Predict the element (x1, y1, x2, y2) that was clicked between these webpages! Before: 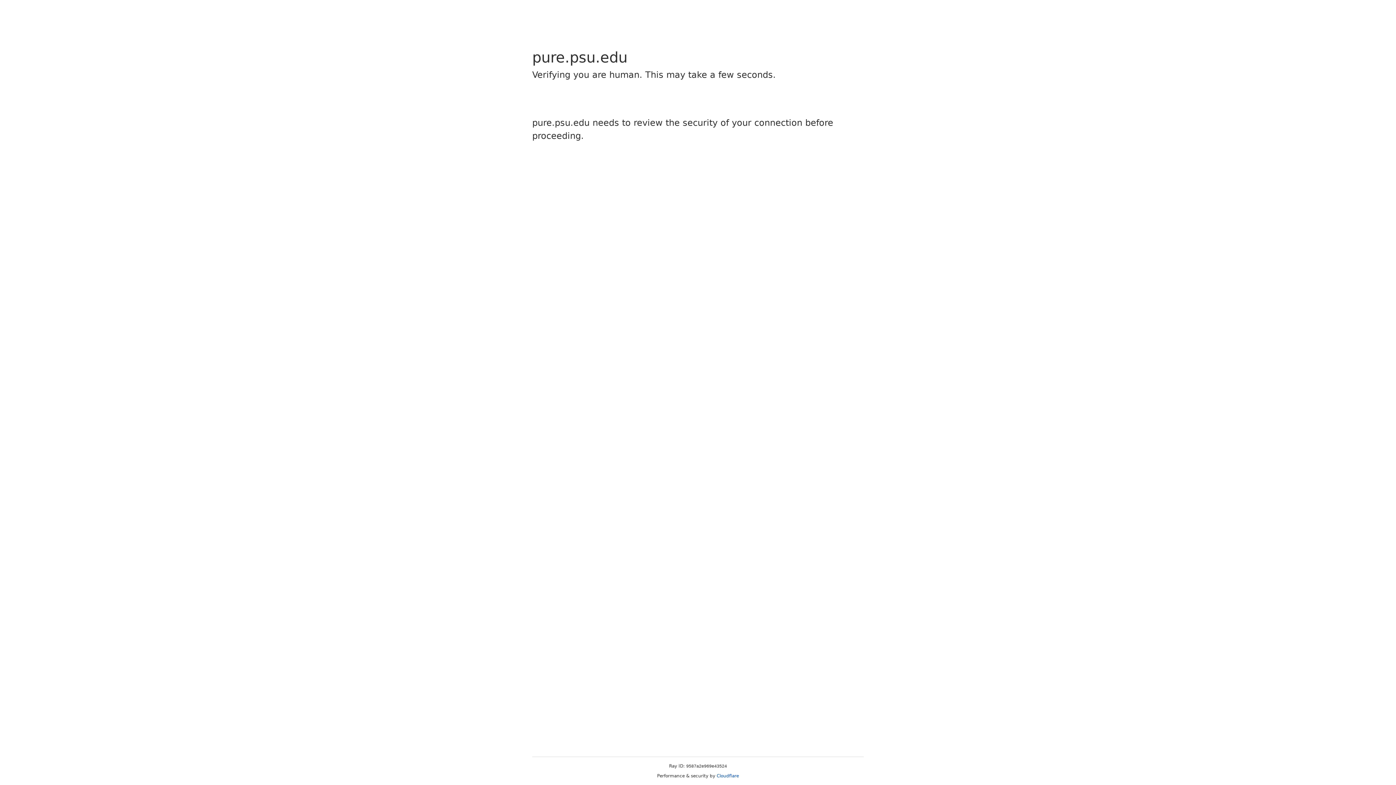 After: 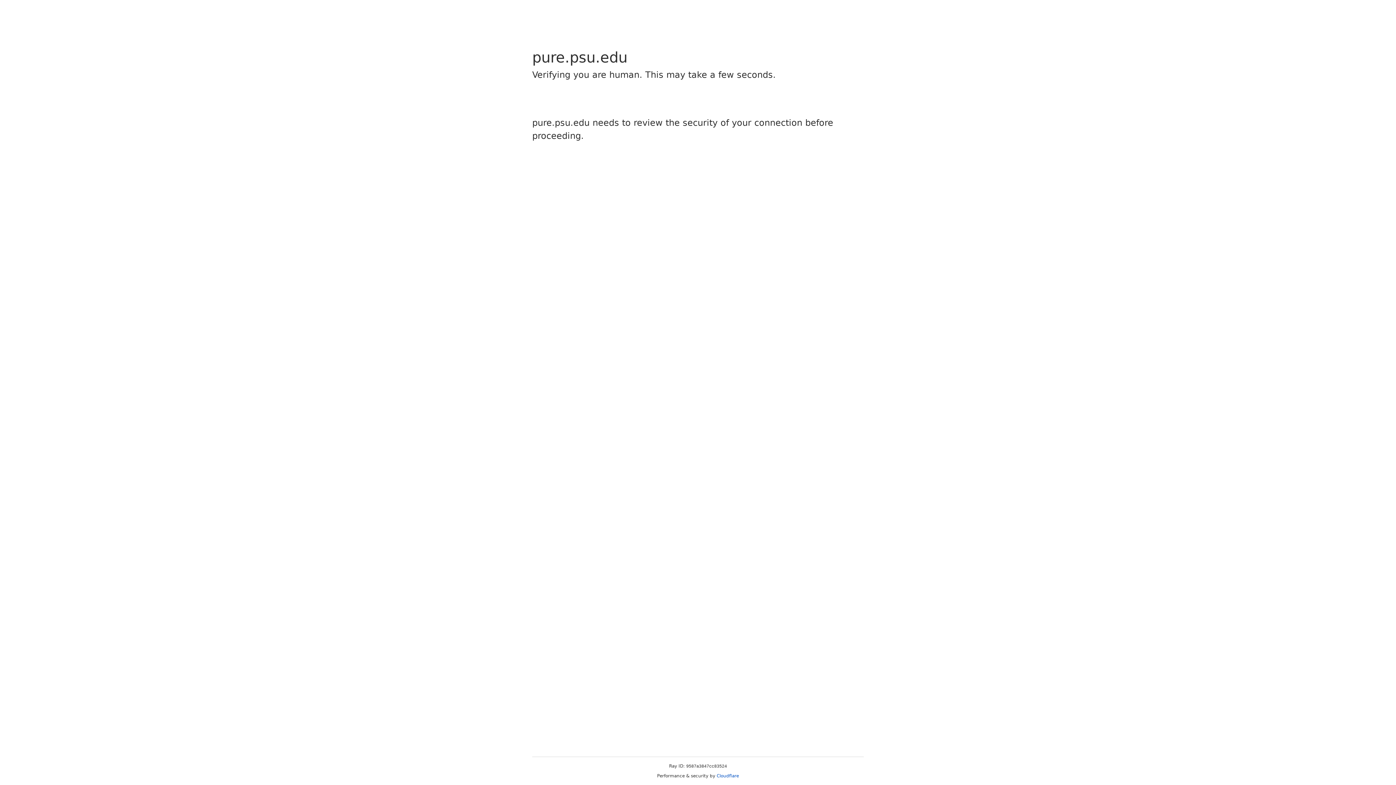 Action: label: Cloudflare bbox: (716, 773, 739, 778)